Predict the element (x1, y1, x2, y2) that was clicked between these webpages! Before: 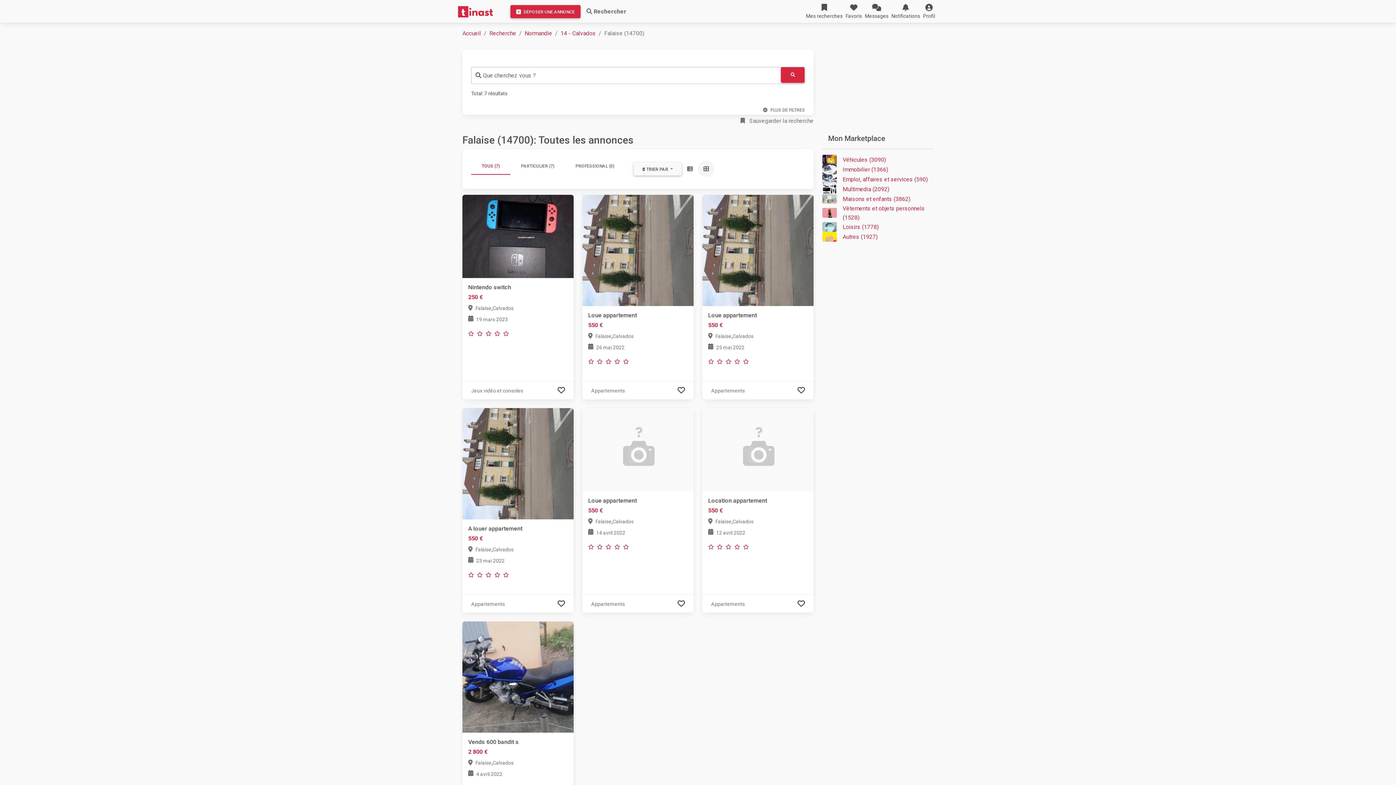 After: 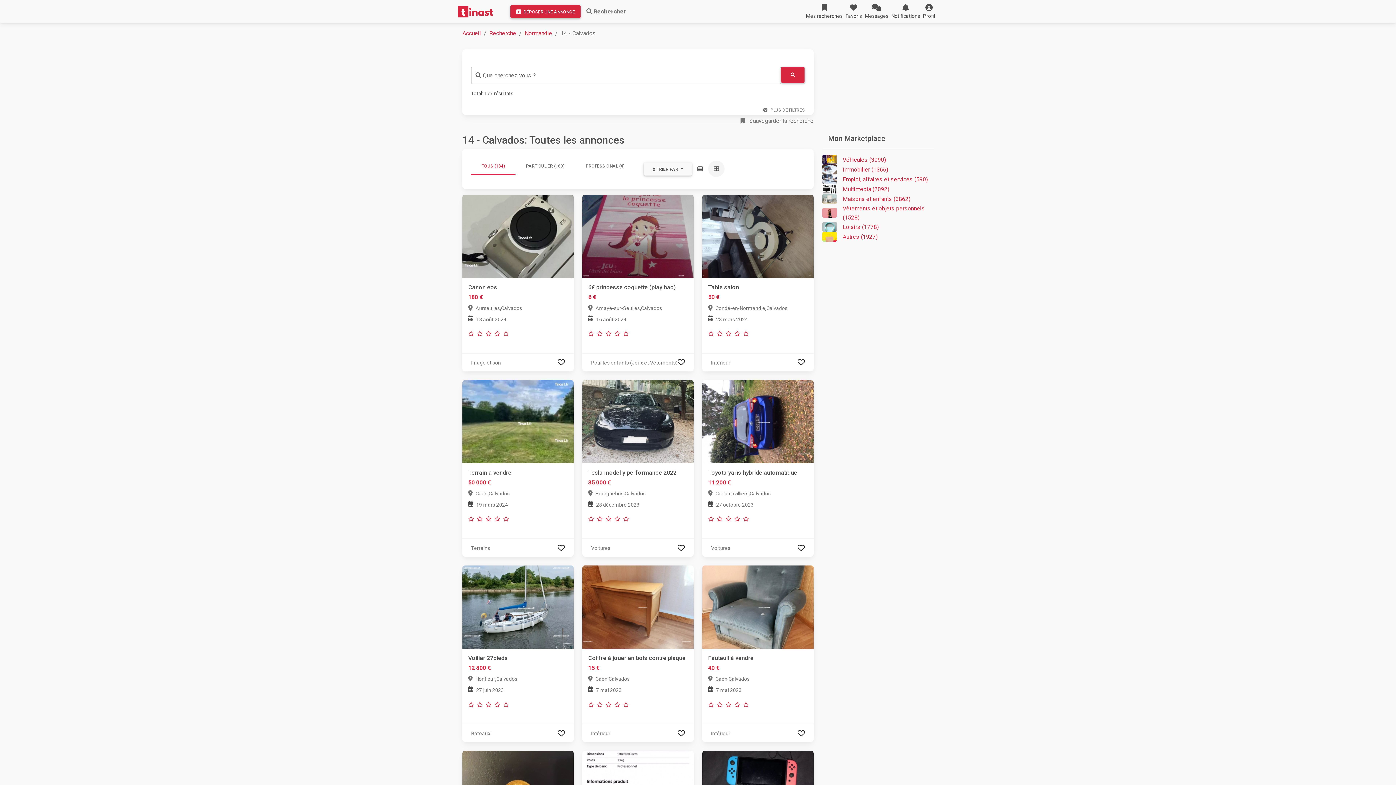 Action: label: 14 - Calvados bbox: (560, 29, 596, 36)